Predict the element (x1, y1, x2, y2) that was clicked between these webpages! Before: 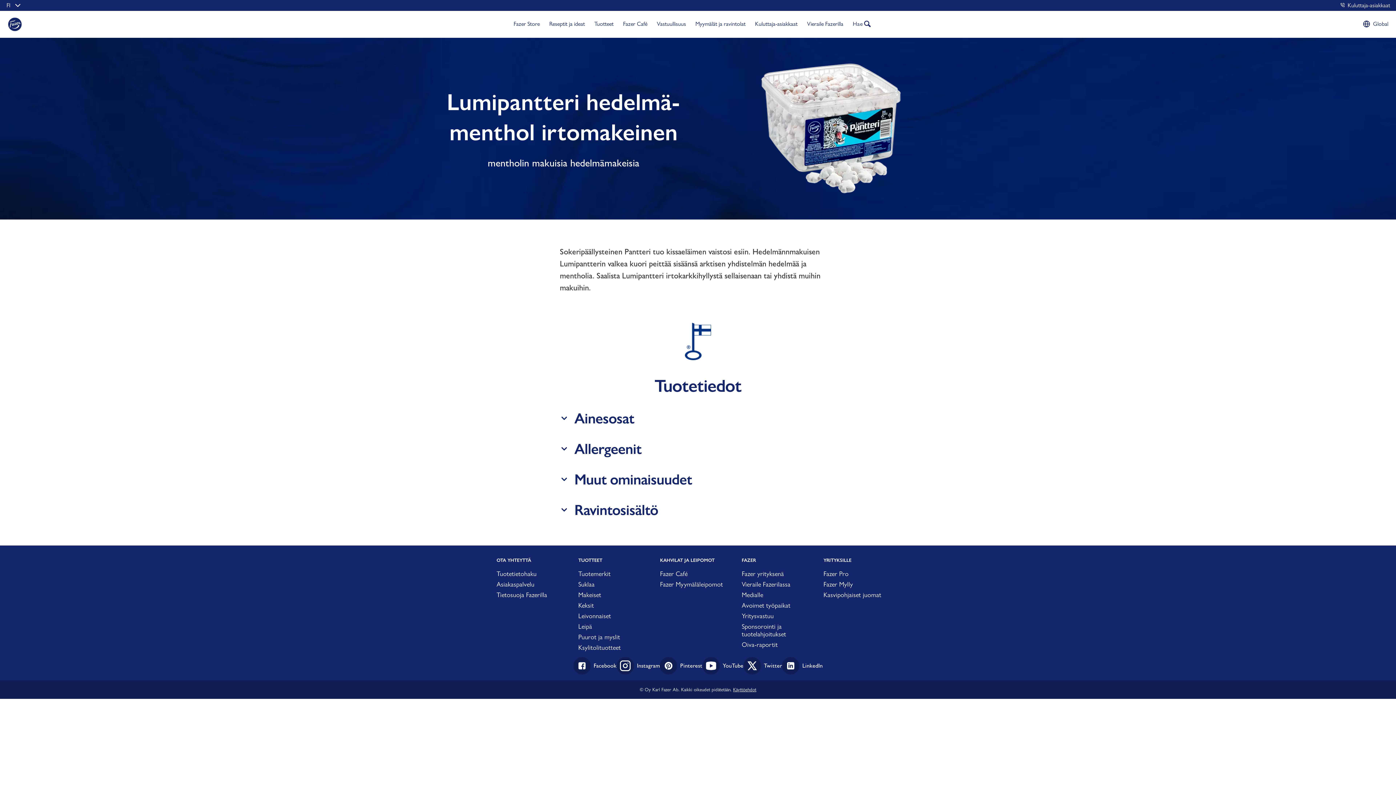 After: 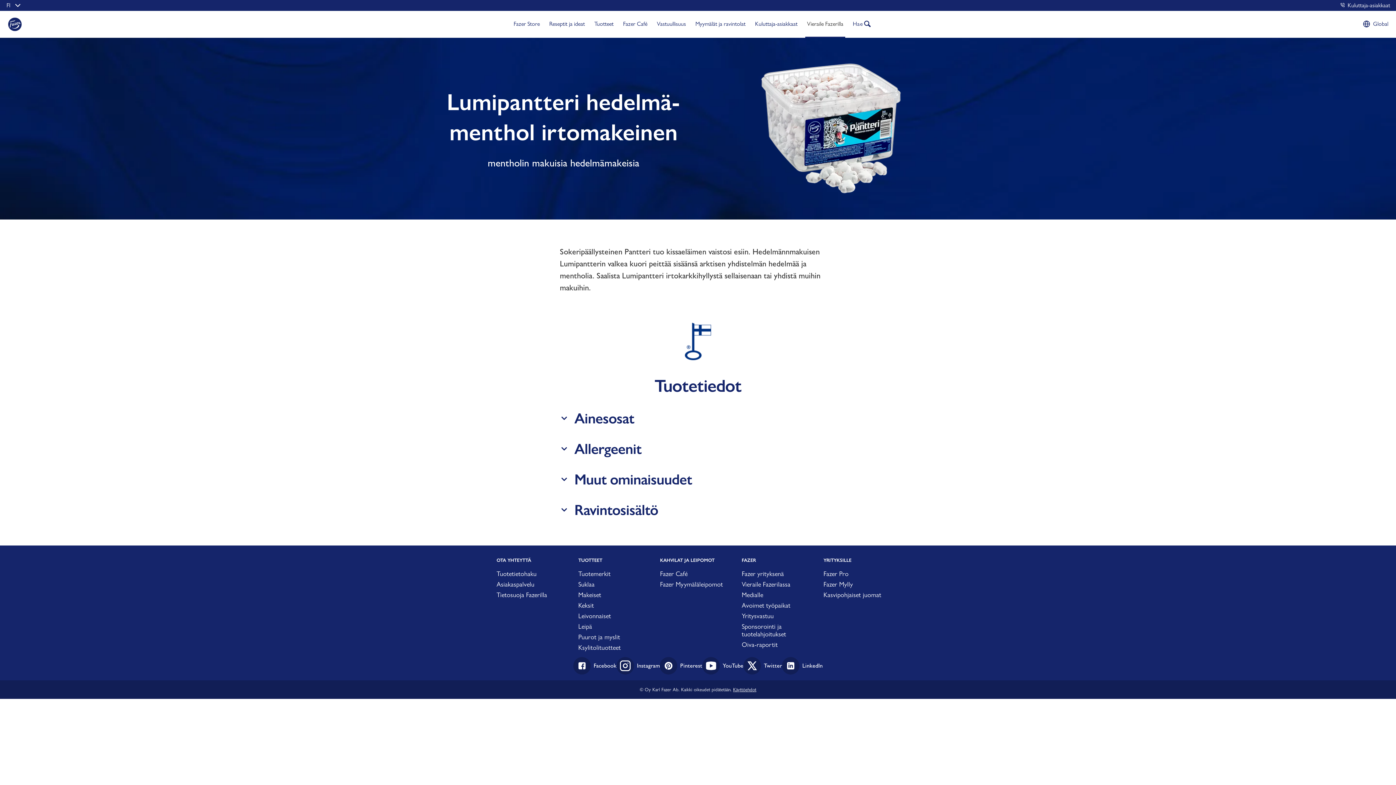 Action: label: Vieraile Fazerilla bbox: (805, 10, 845, 37)